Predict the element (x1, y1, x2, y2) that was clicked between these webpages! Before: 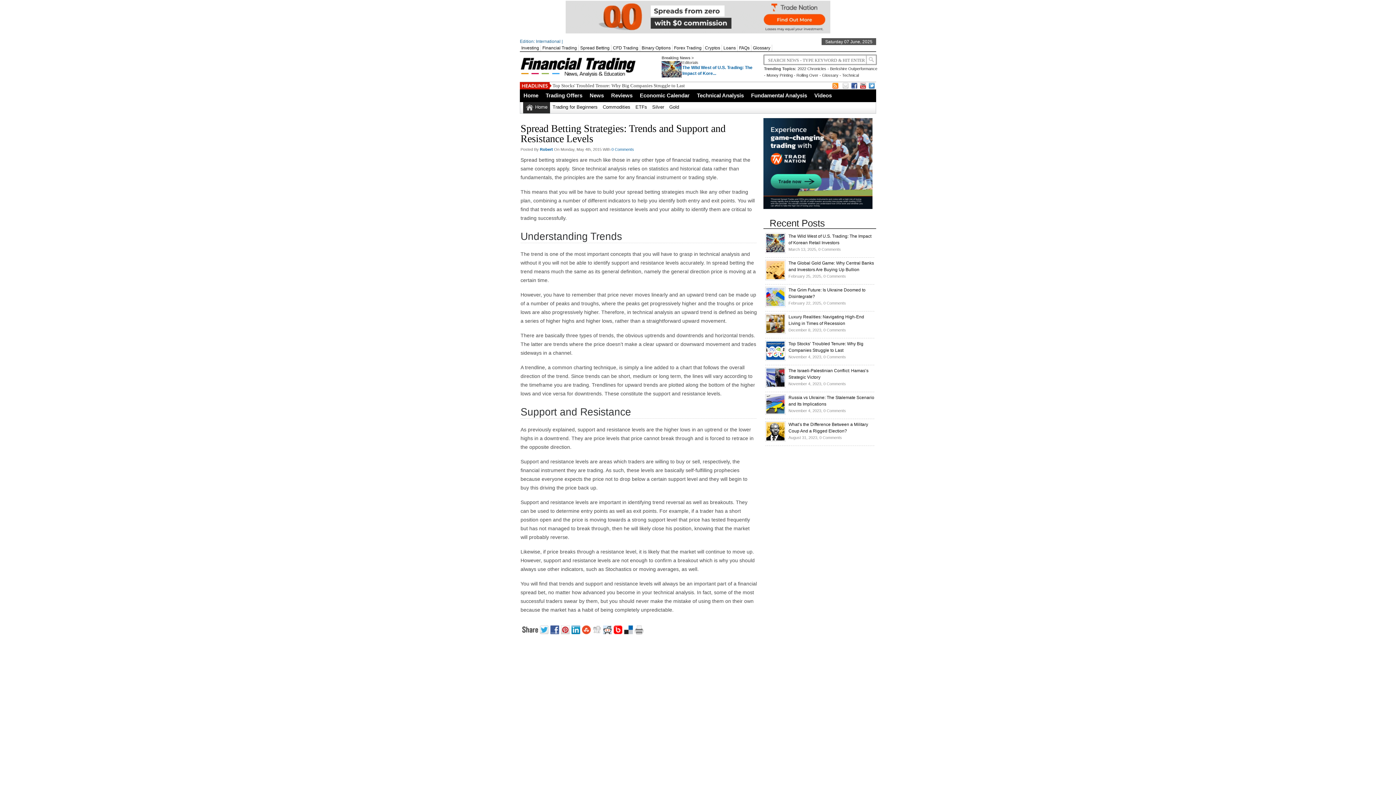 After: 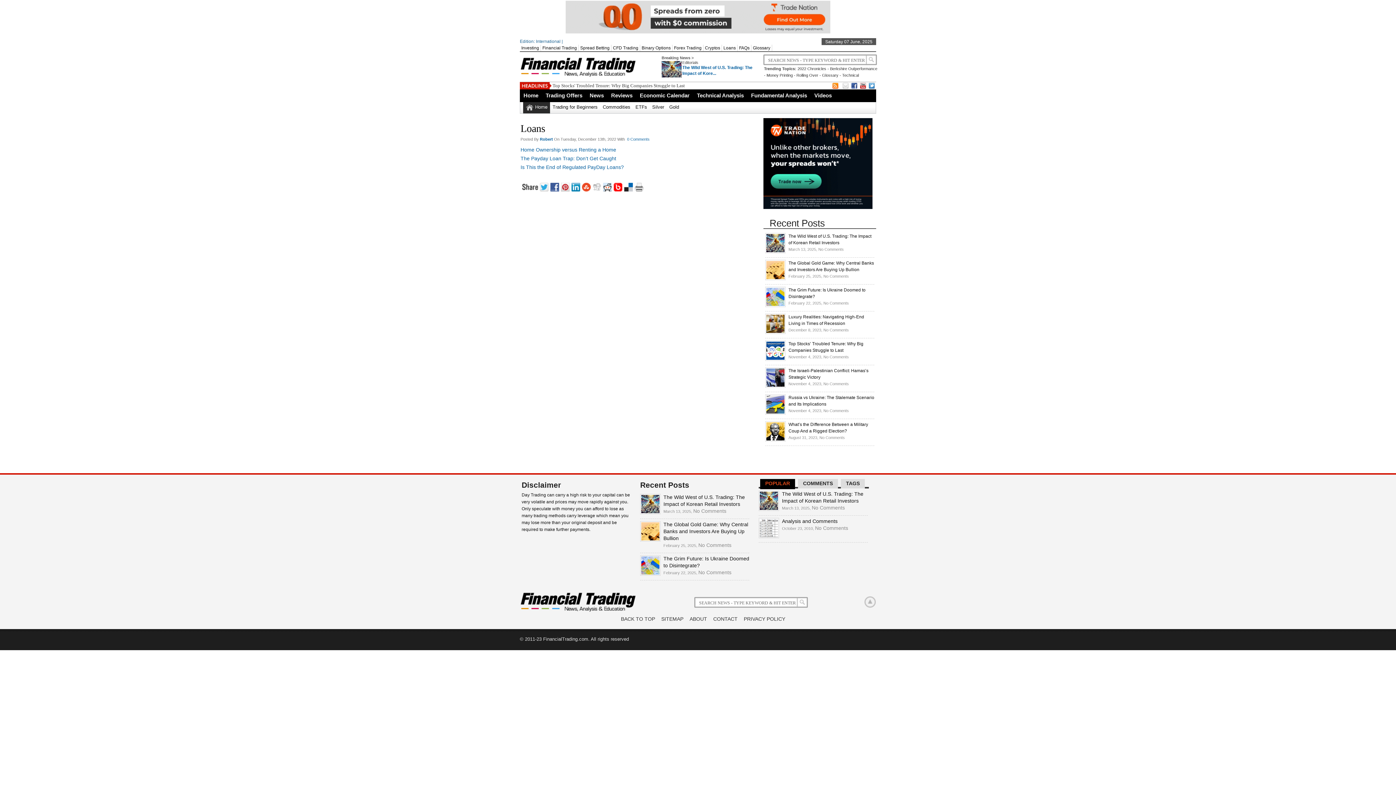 Action: label: Loans bbox: (722, 44, 737, 51)